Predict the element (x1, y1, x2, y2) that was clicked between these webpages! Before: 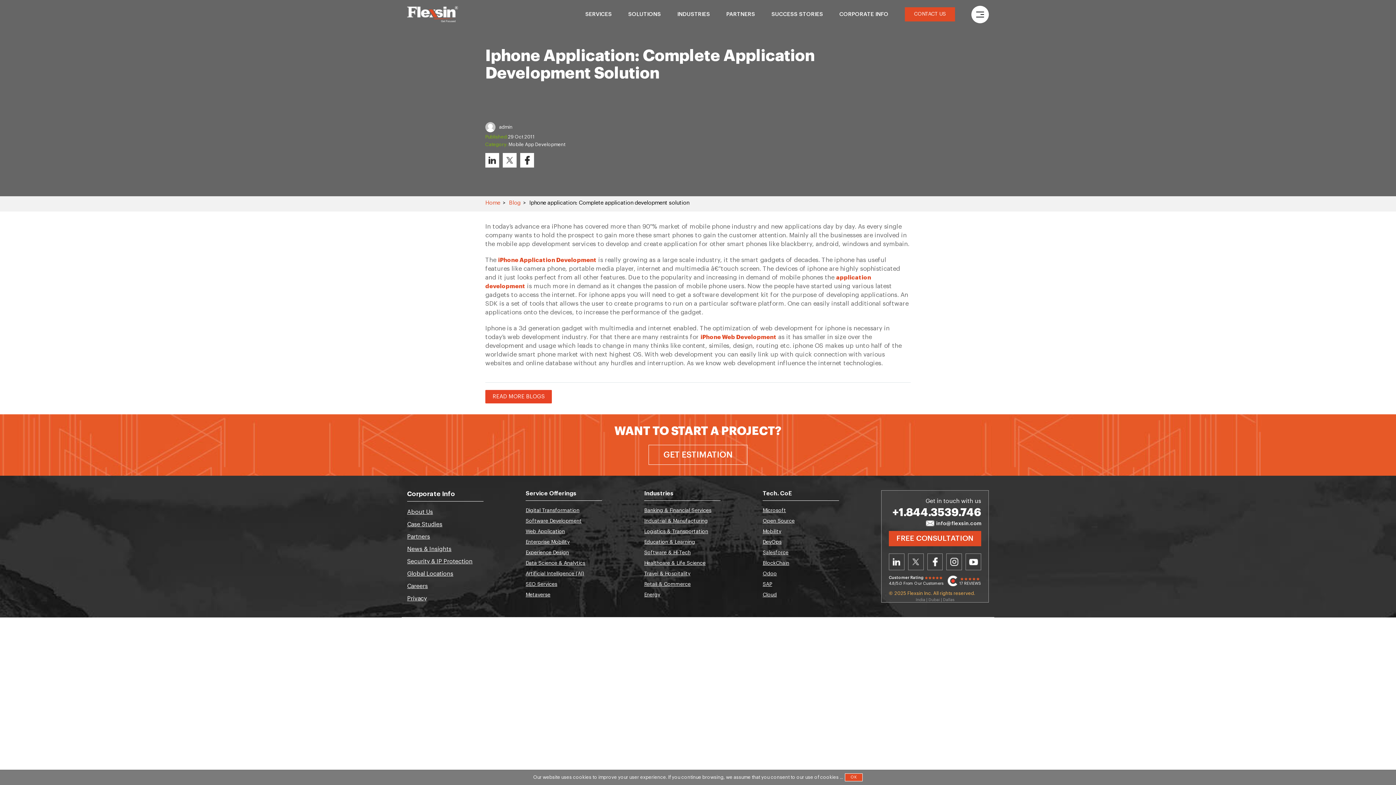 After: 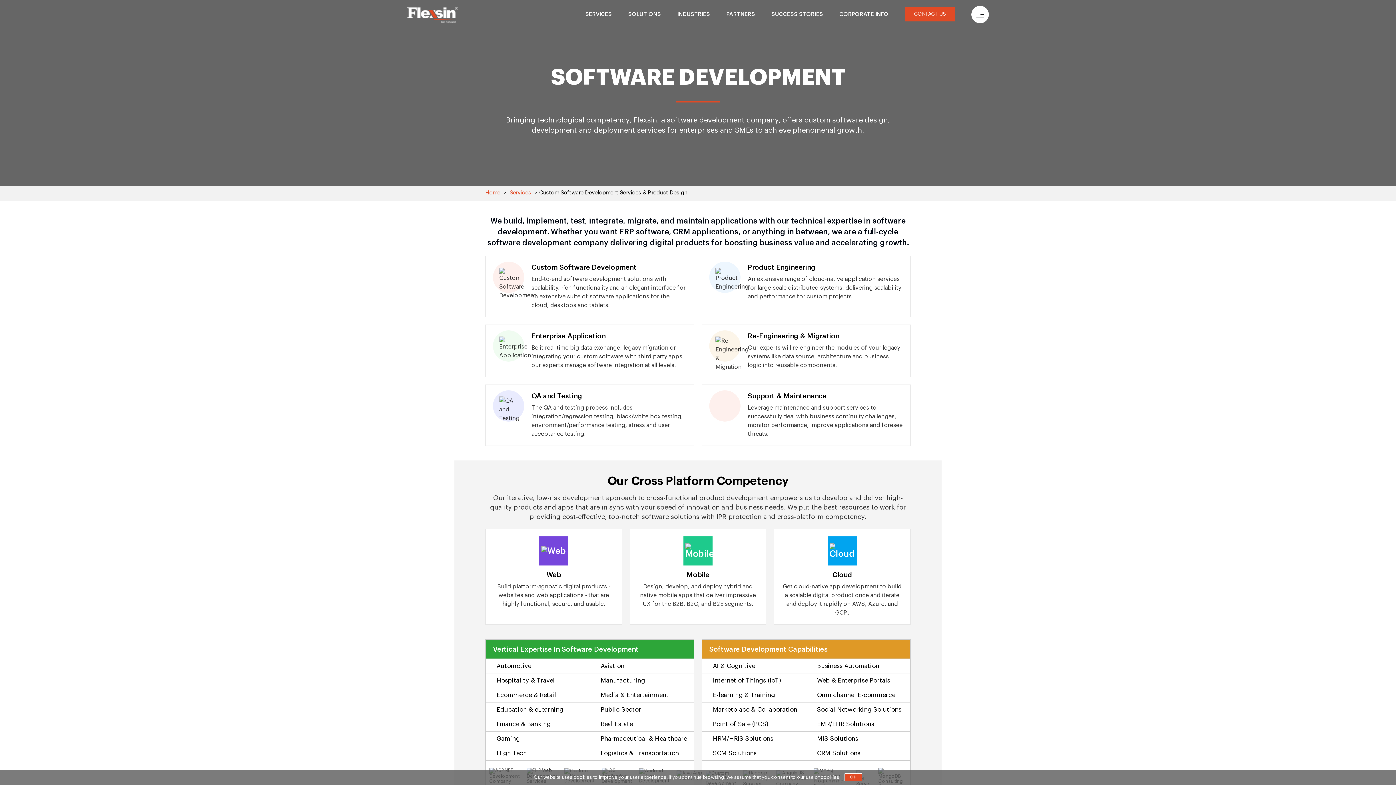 Action: bbox: (525, 518, 581, 524) label: Software Development